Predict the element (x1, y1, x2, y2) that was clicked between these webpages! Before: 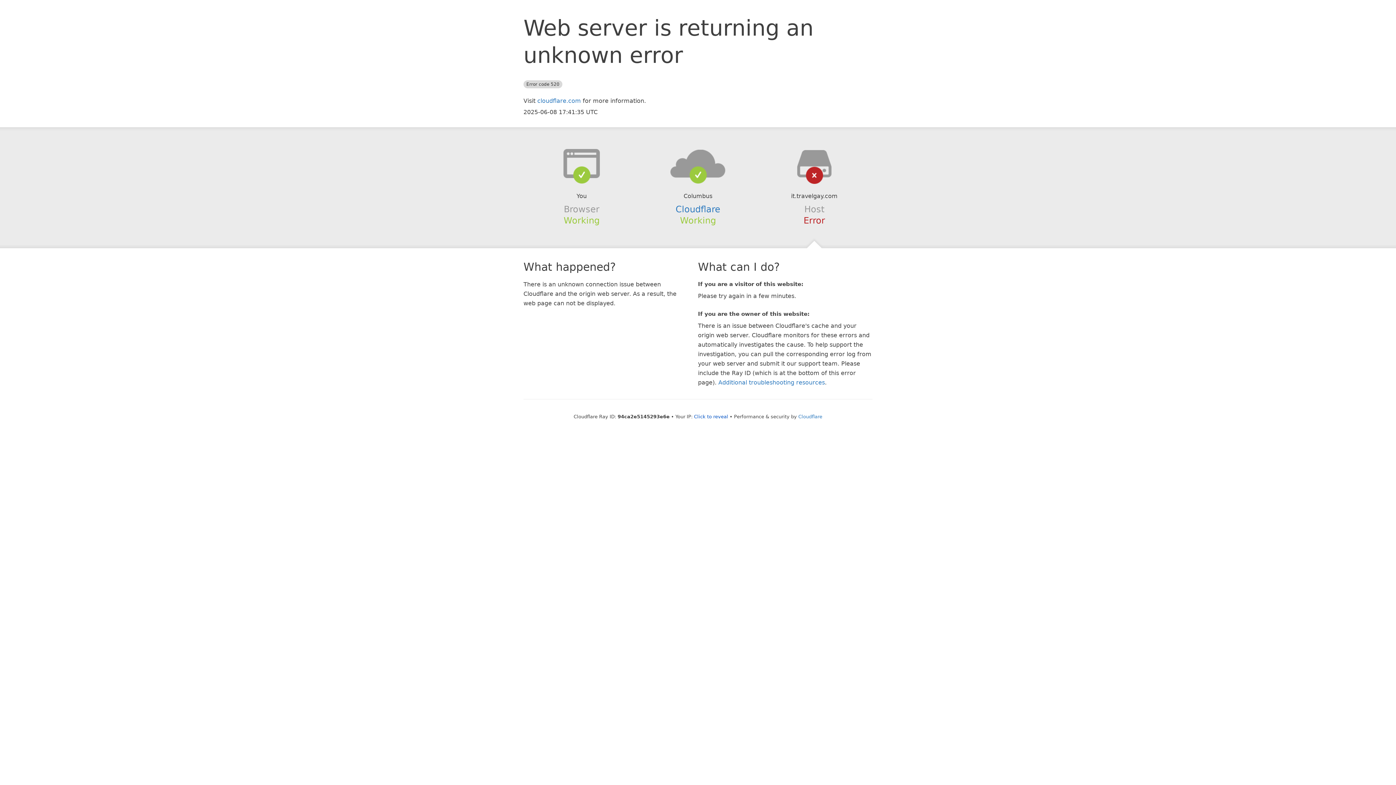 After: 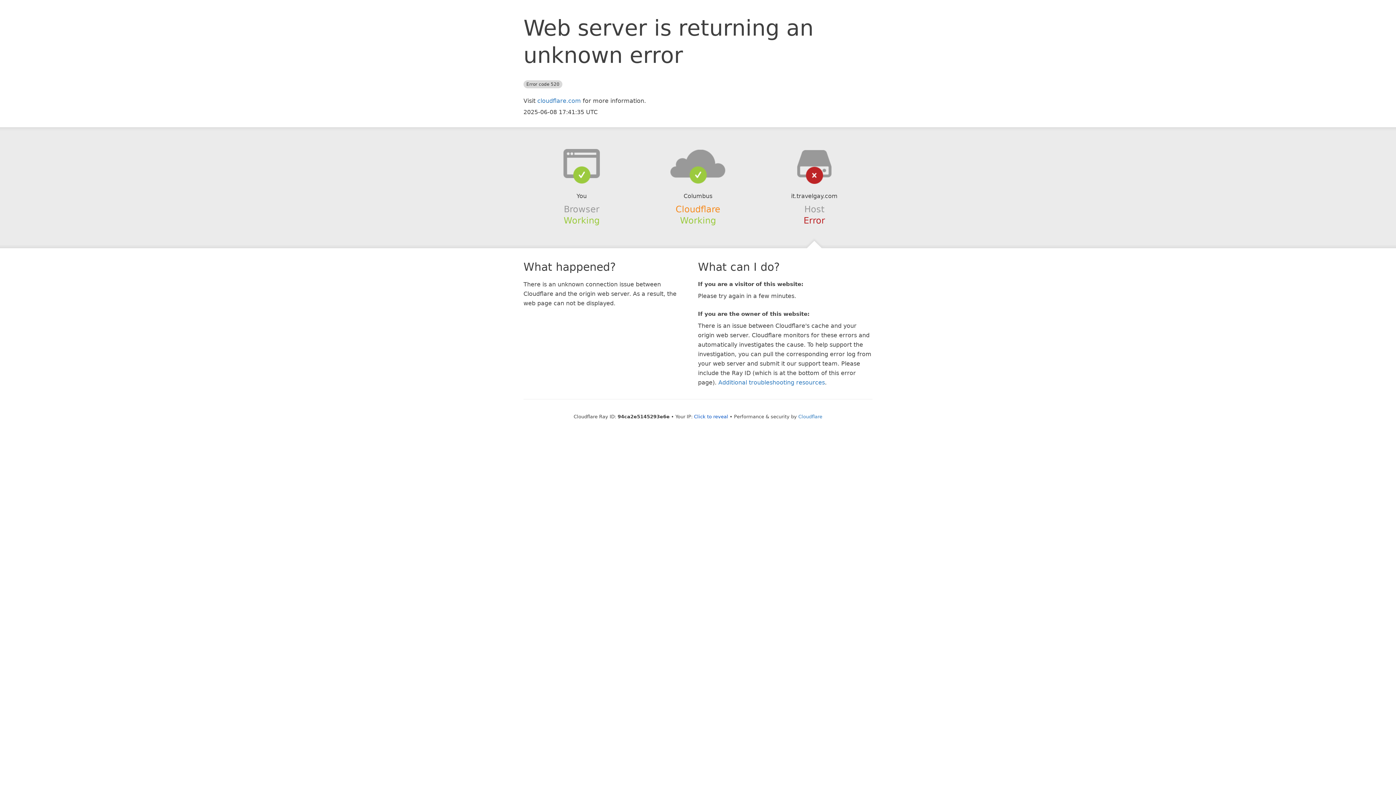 Action: bbox: (675, 204, 720, 214) label: Cloudflare